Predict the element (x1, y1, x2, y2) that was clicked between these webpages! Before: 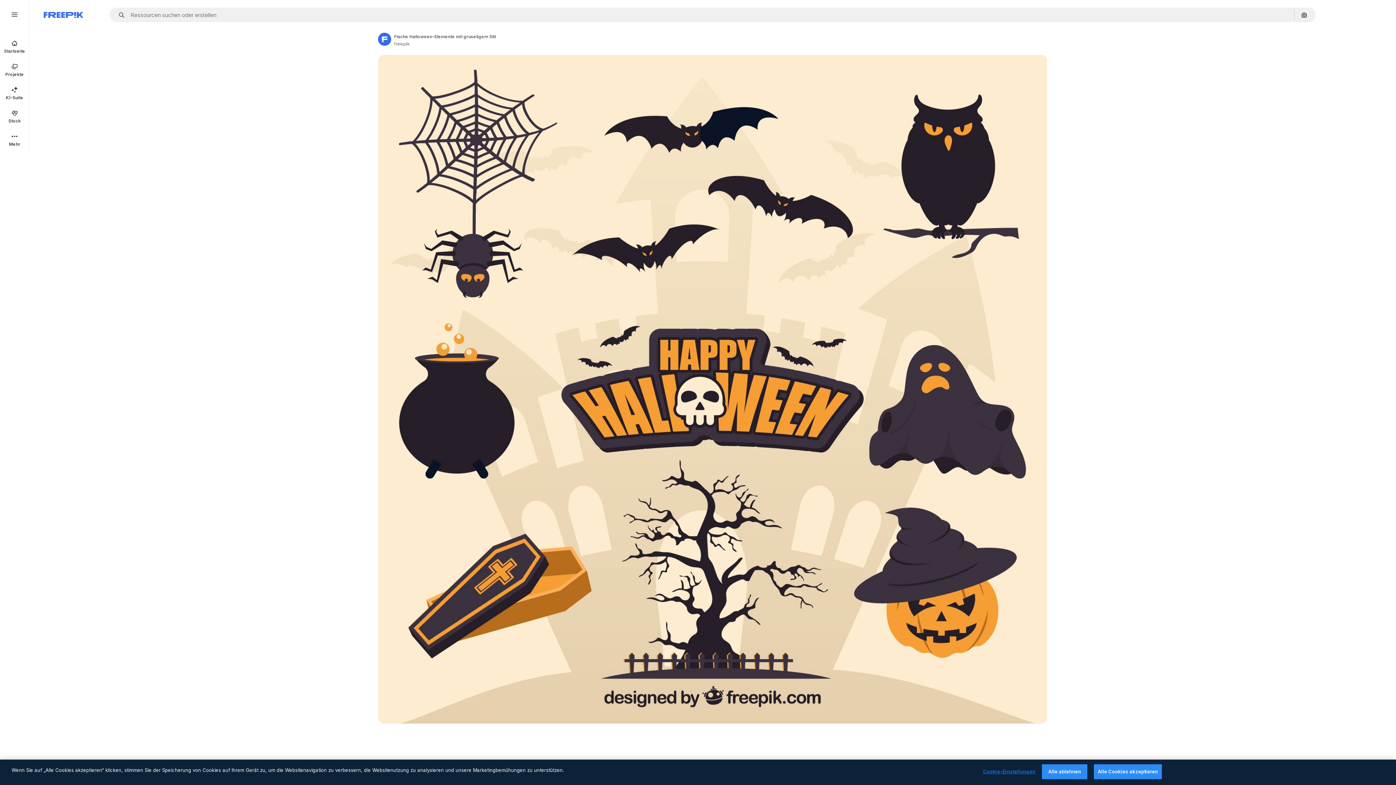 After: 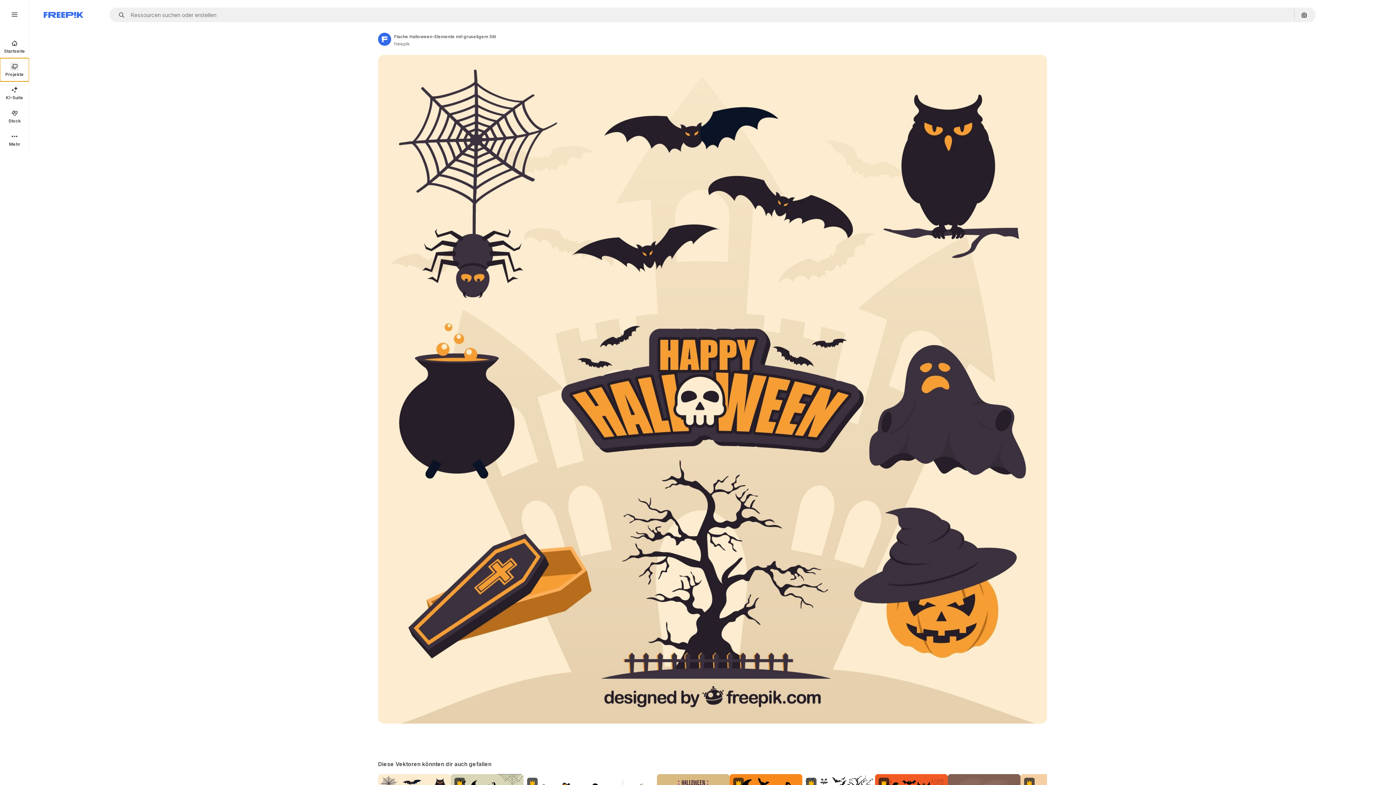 Action: bbox: (0, 58, 29, 81) label: Projekte